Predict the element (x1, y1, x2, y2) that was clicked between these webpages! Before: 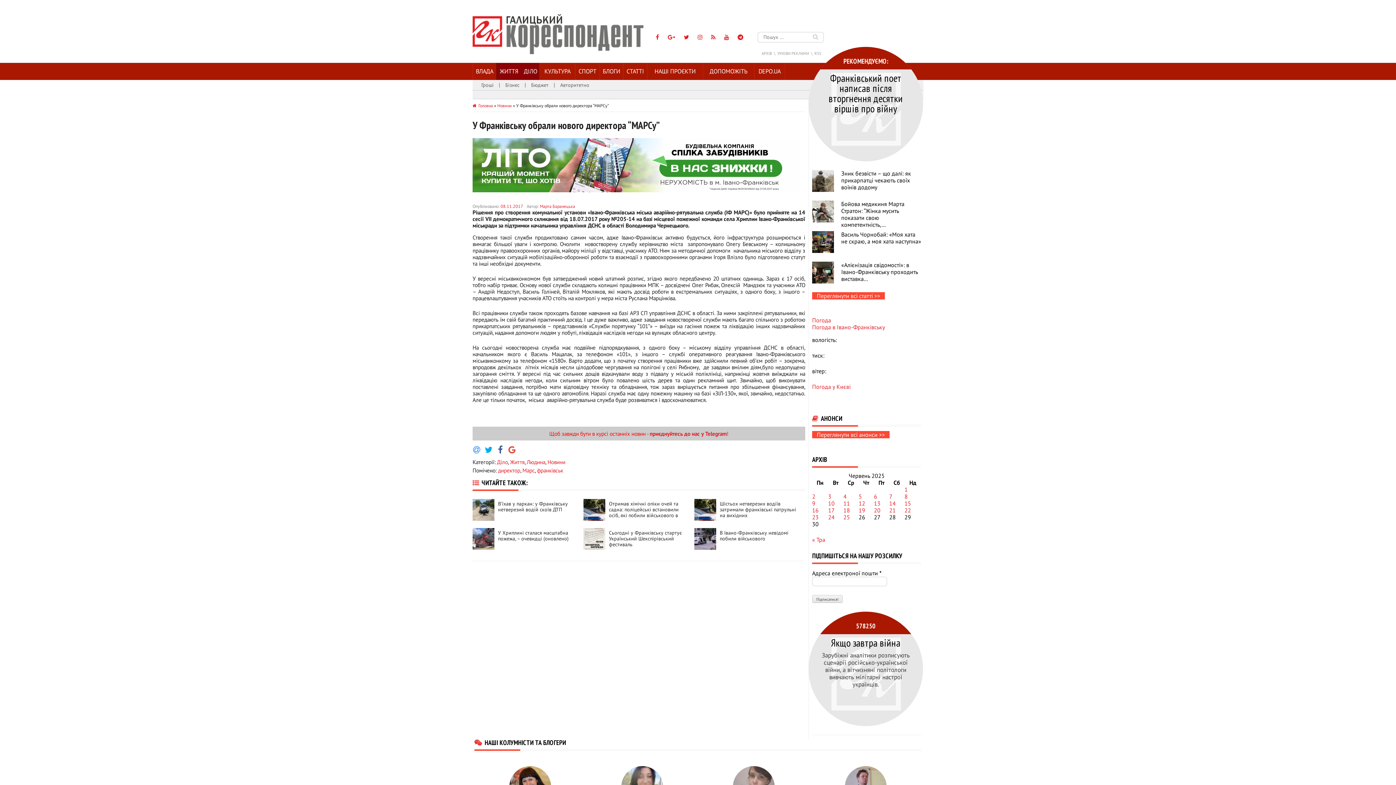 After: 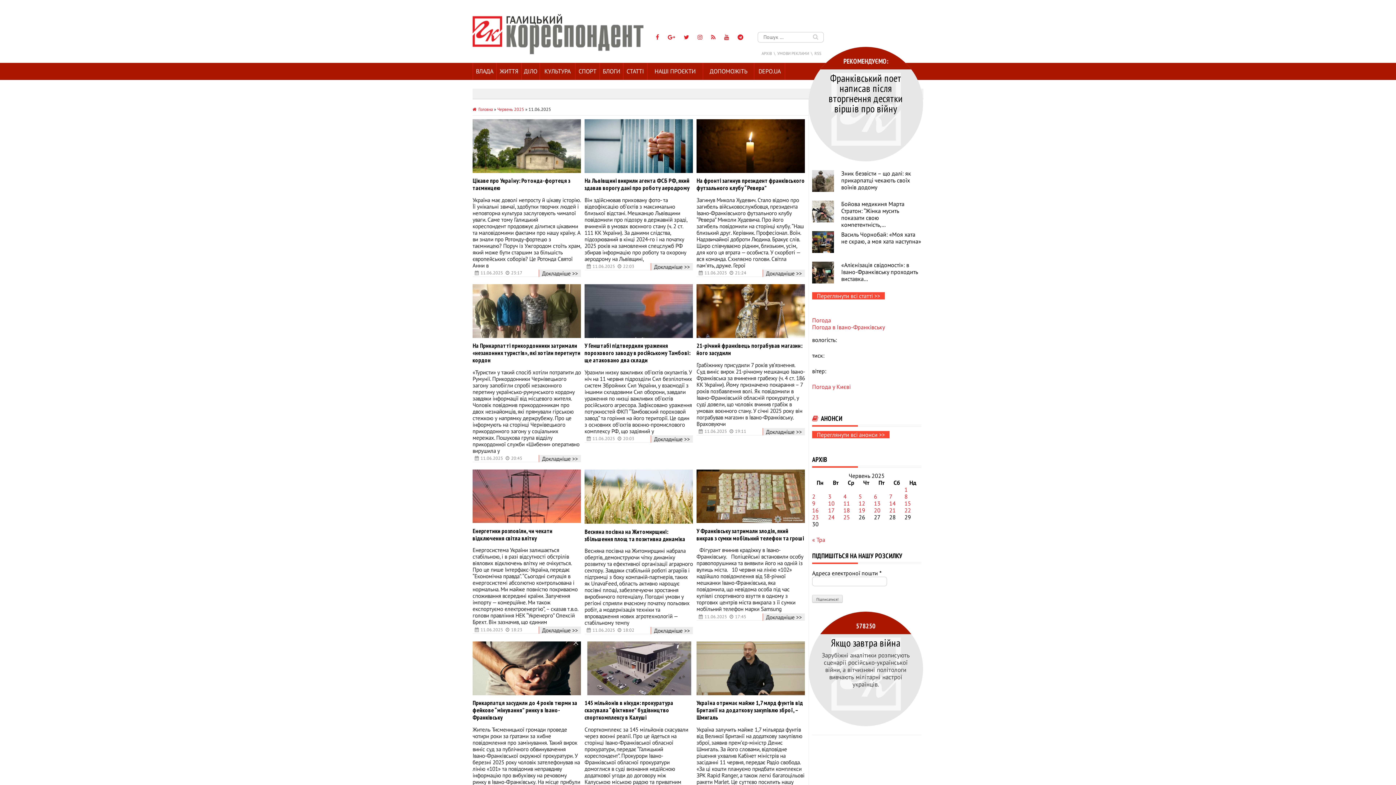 Action: label: Записи оприлюднені 11.06.2025 bbox: (843, 499, 850, 507)